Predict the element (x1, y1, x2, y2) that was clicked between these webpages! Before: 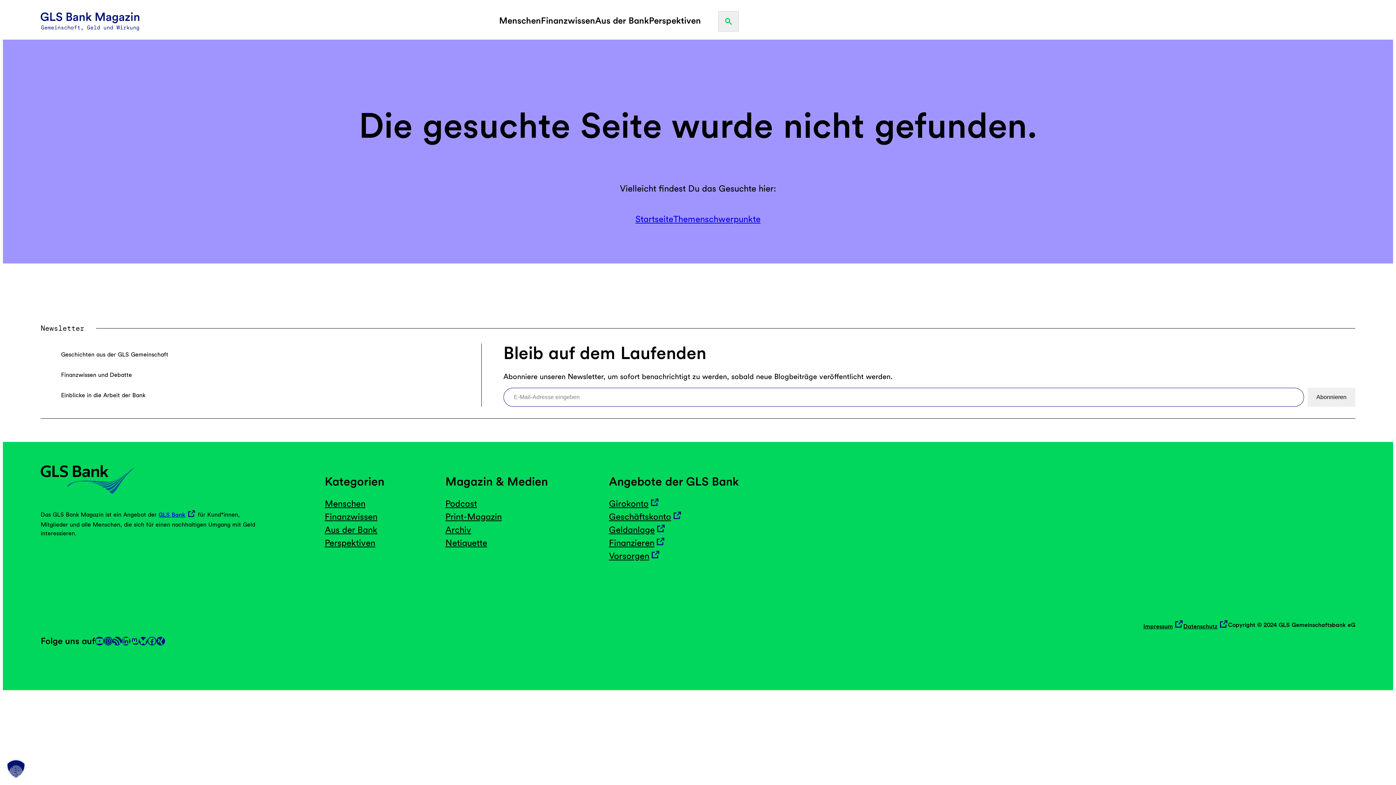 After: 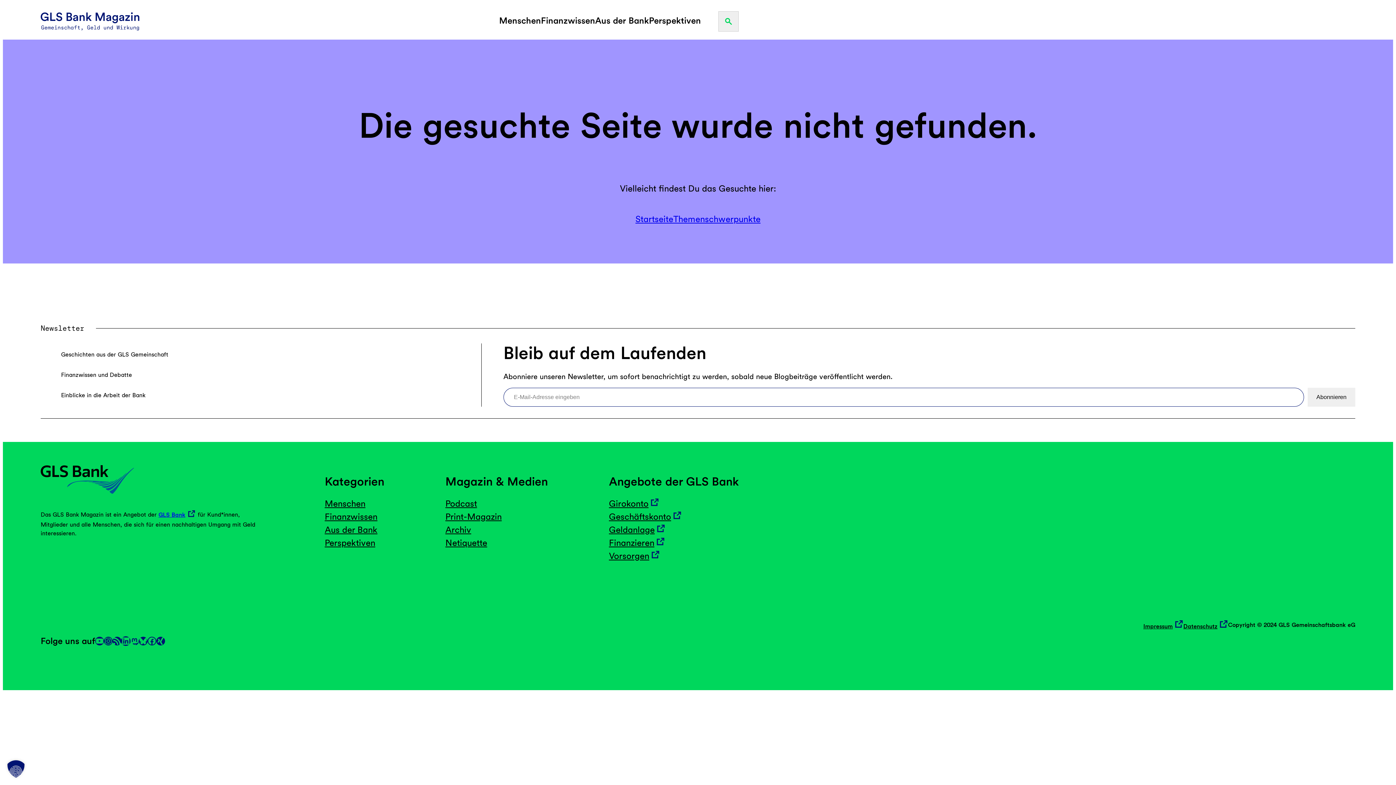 Action: bbox: (121, 637, 130, 645) label: LinkedIn